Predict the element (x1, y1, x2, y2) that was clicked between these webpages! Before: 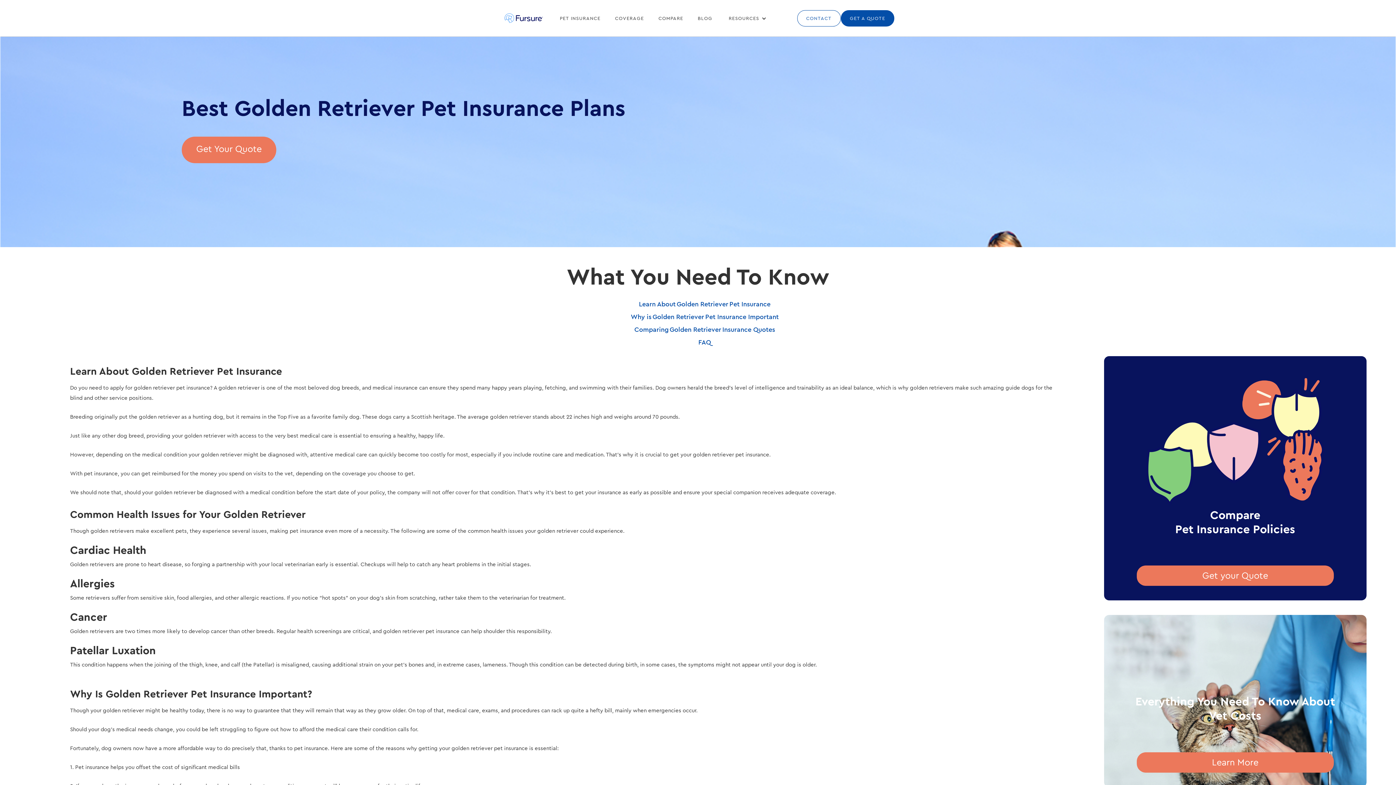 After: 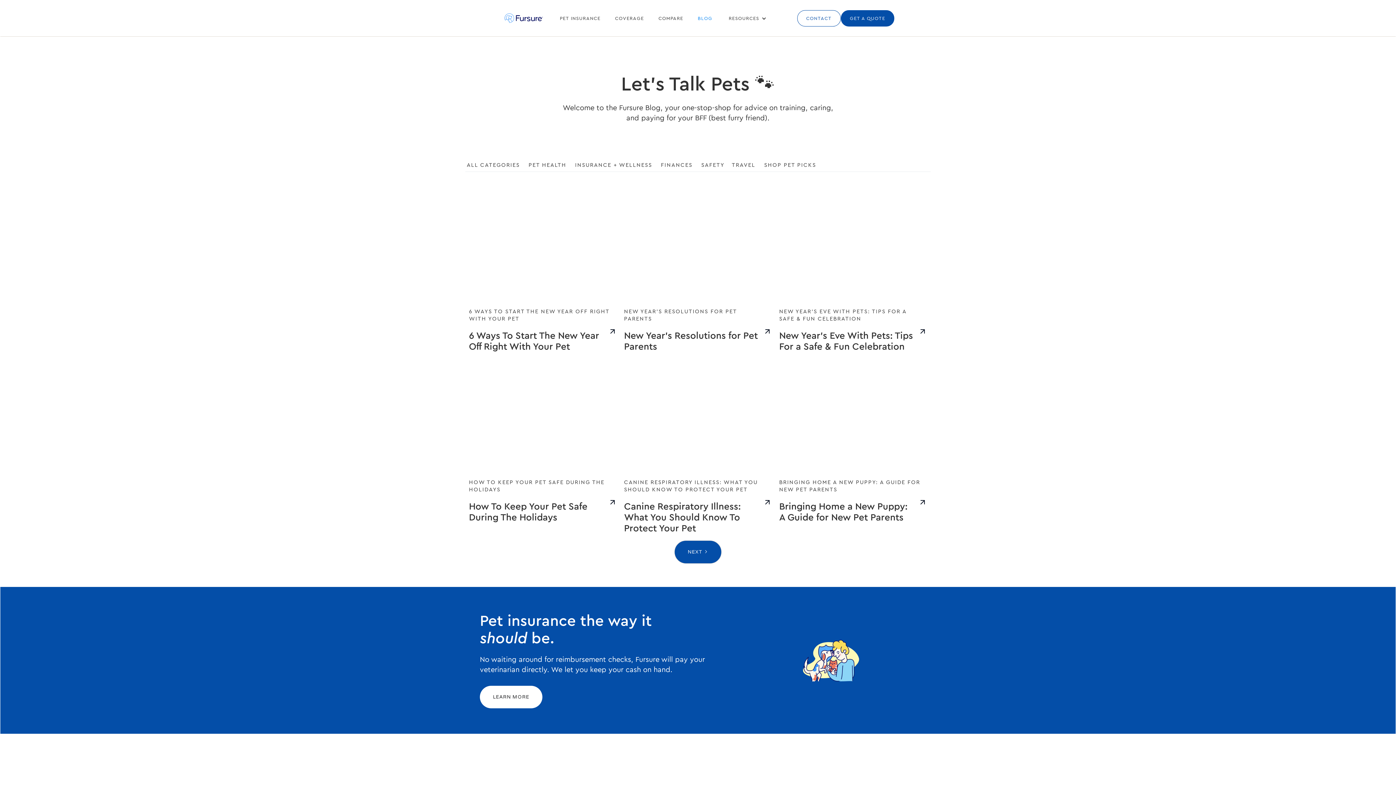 Action: bbox: (690, 9, 719, 27) label: BLOG